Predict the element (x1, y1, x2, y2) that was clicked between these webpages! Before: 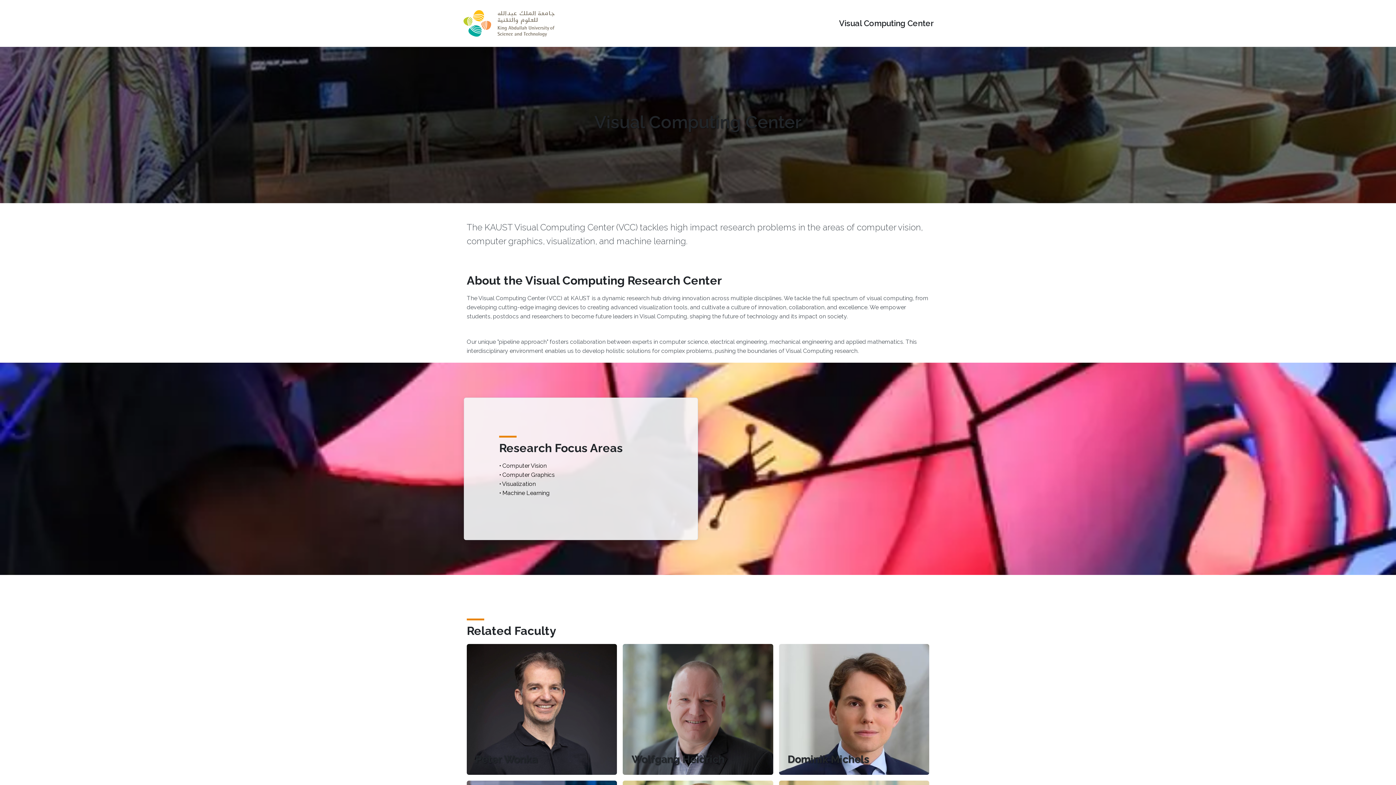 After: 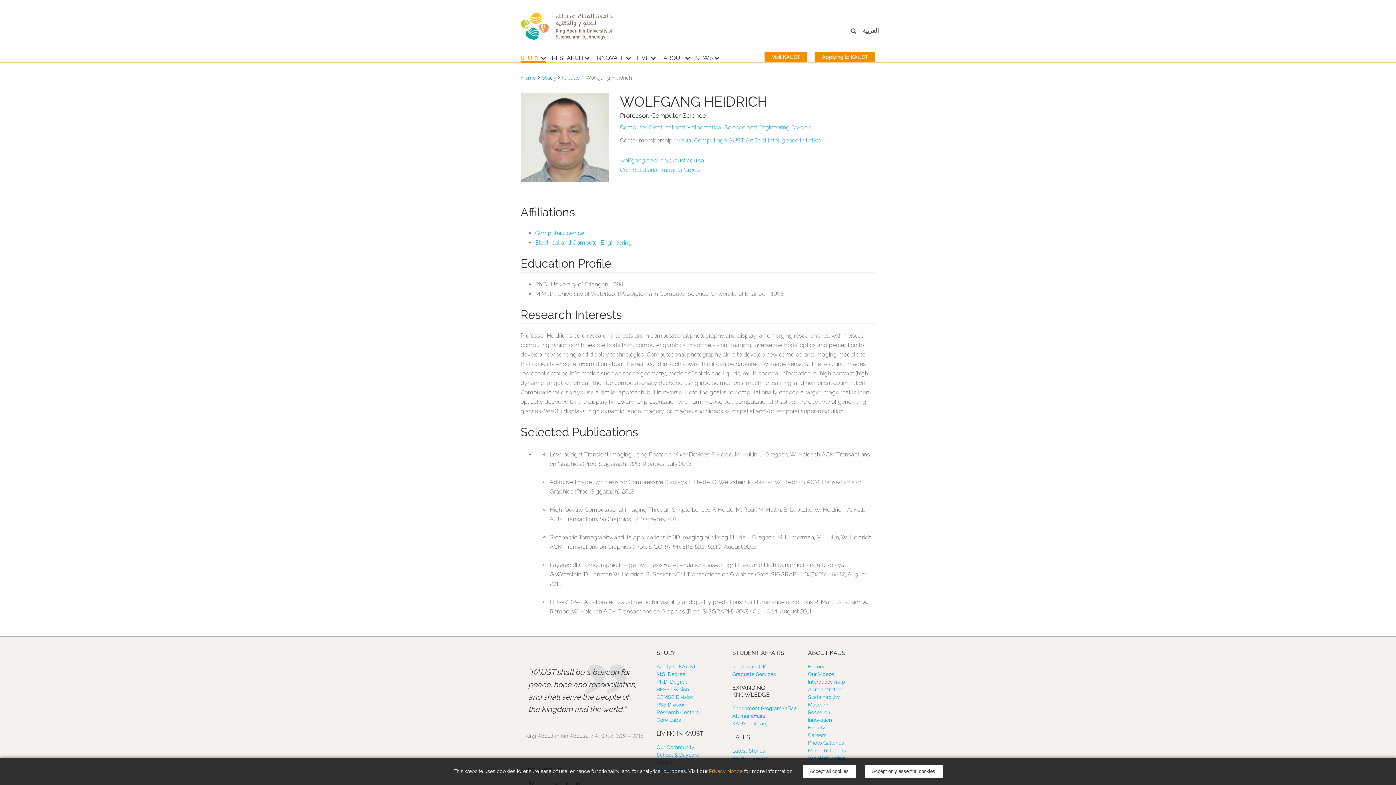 Action: bbox: (623, 644, 773, 775)